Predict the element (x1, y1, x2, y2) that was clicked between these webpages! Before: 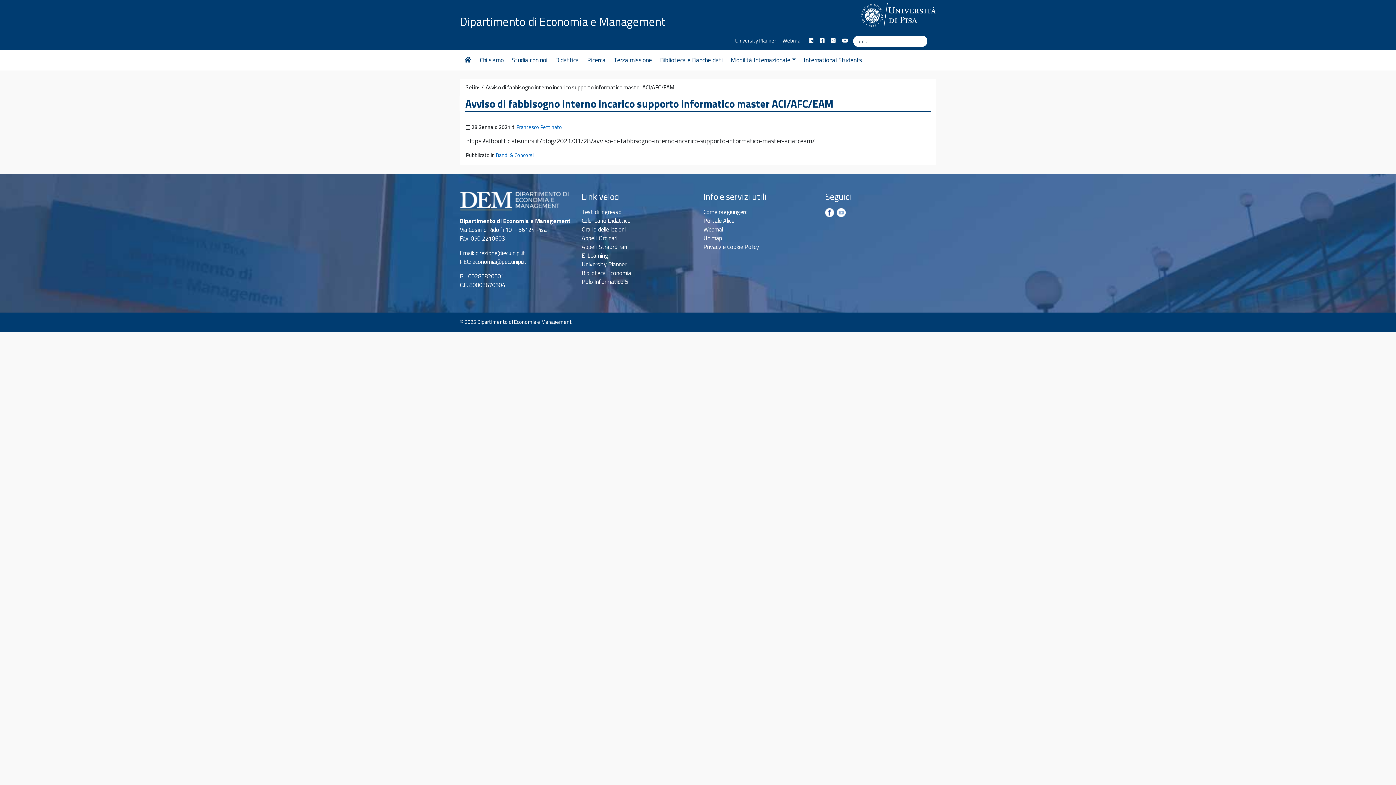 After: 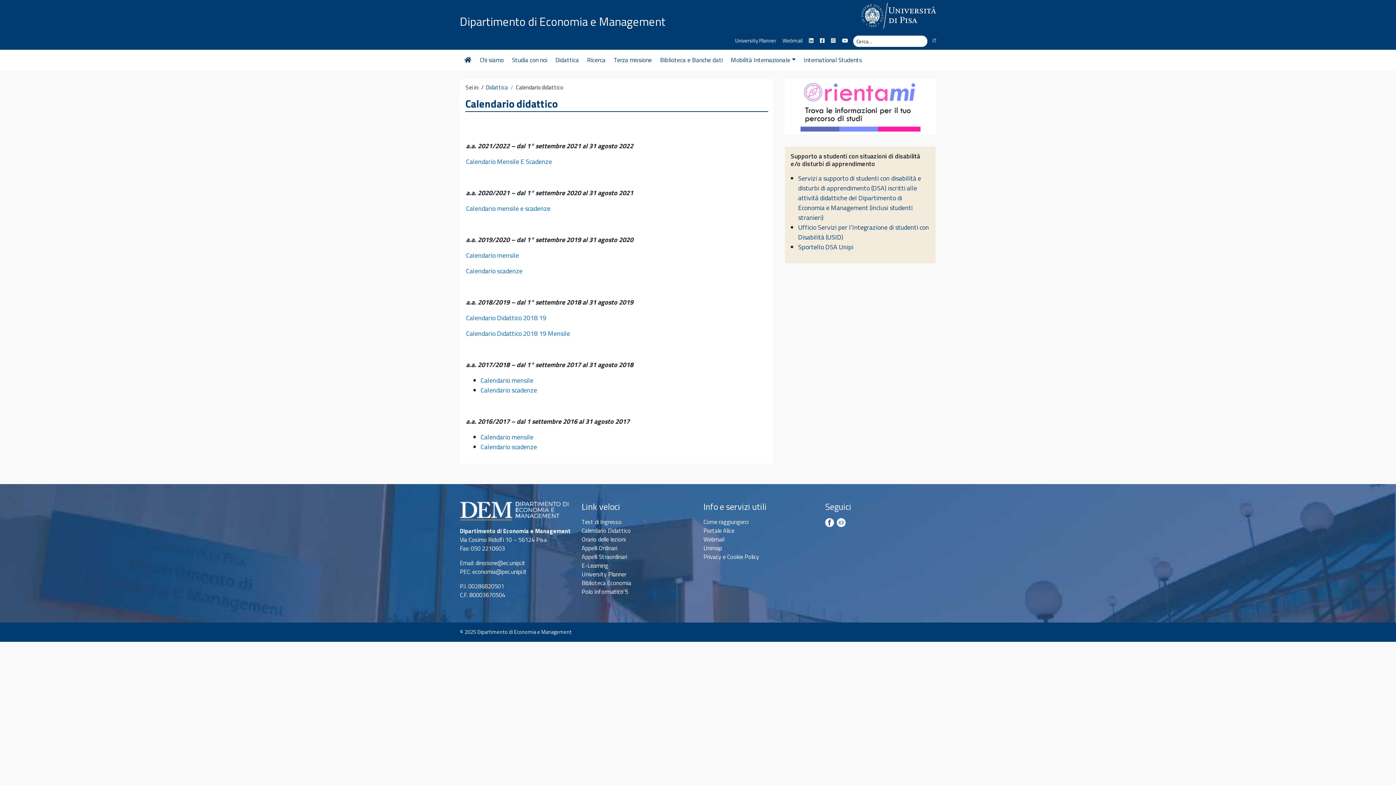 Action: label: Calendario Didattico bbox: (581, 216, 630, 225)